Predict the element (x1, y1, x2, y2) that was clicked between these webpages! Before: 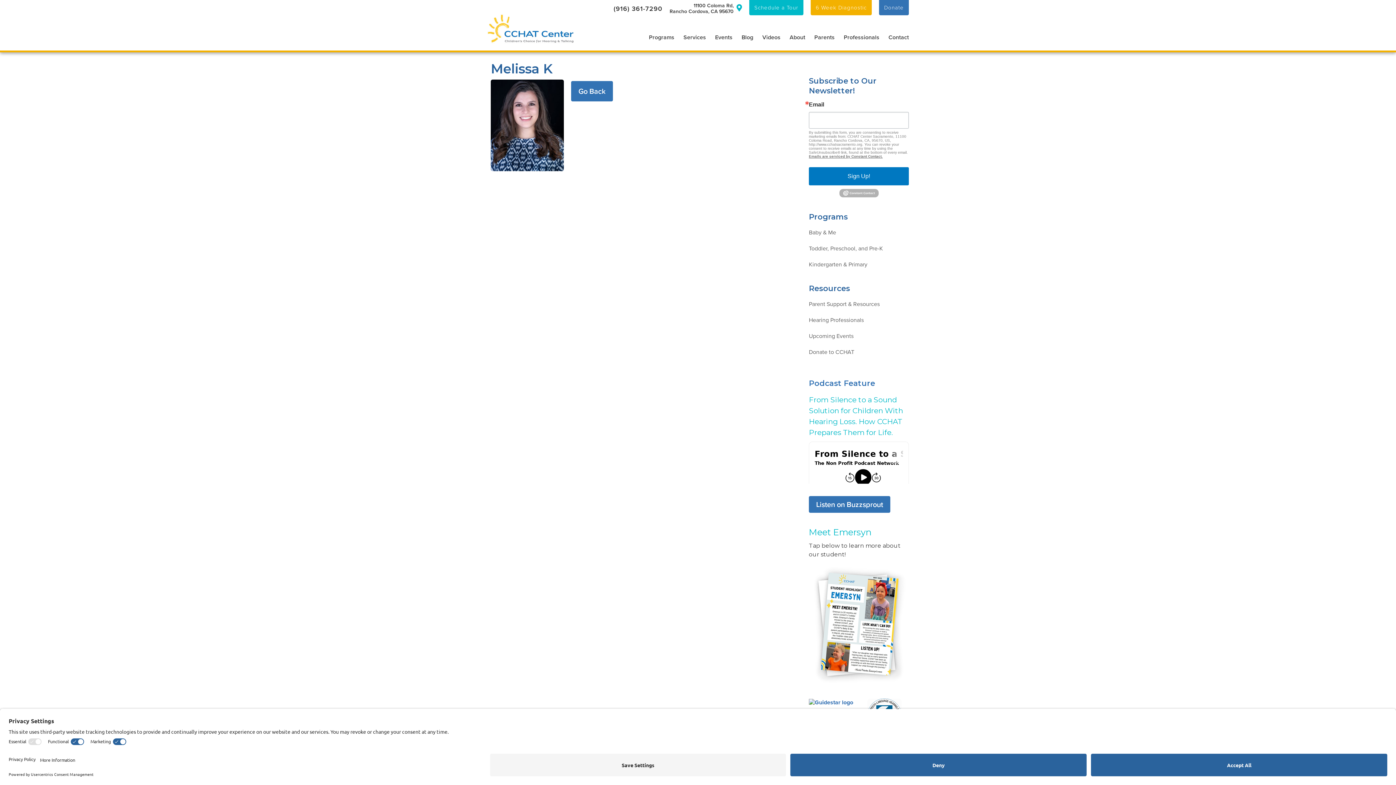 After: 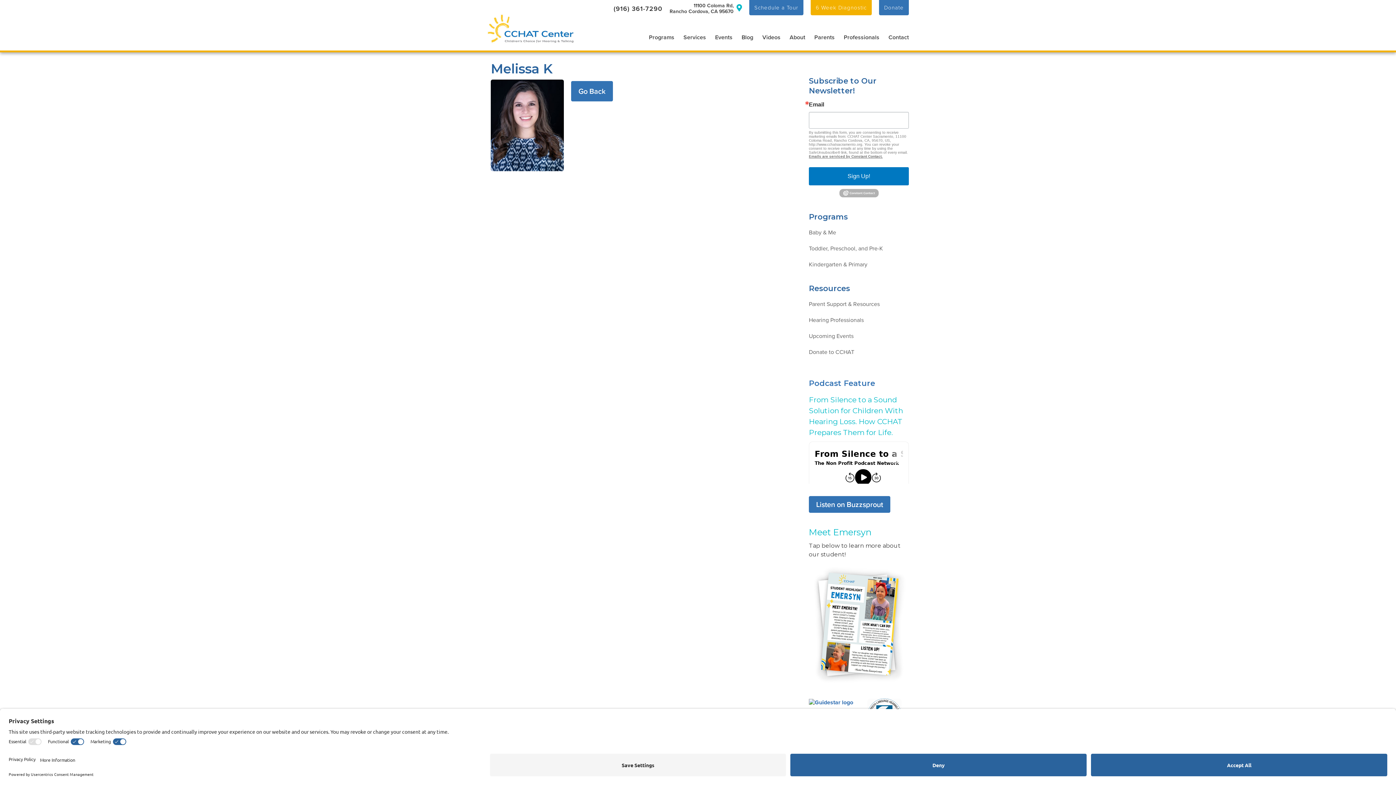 Action: label: Schedule a Tour bbox: (749, 0, 803, 15)